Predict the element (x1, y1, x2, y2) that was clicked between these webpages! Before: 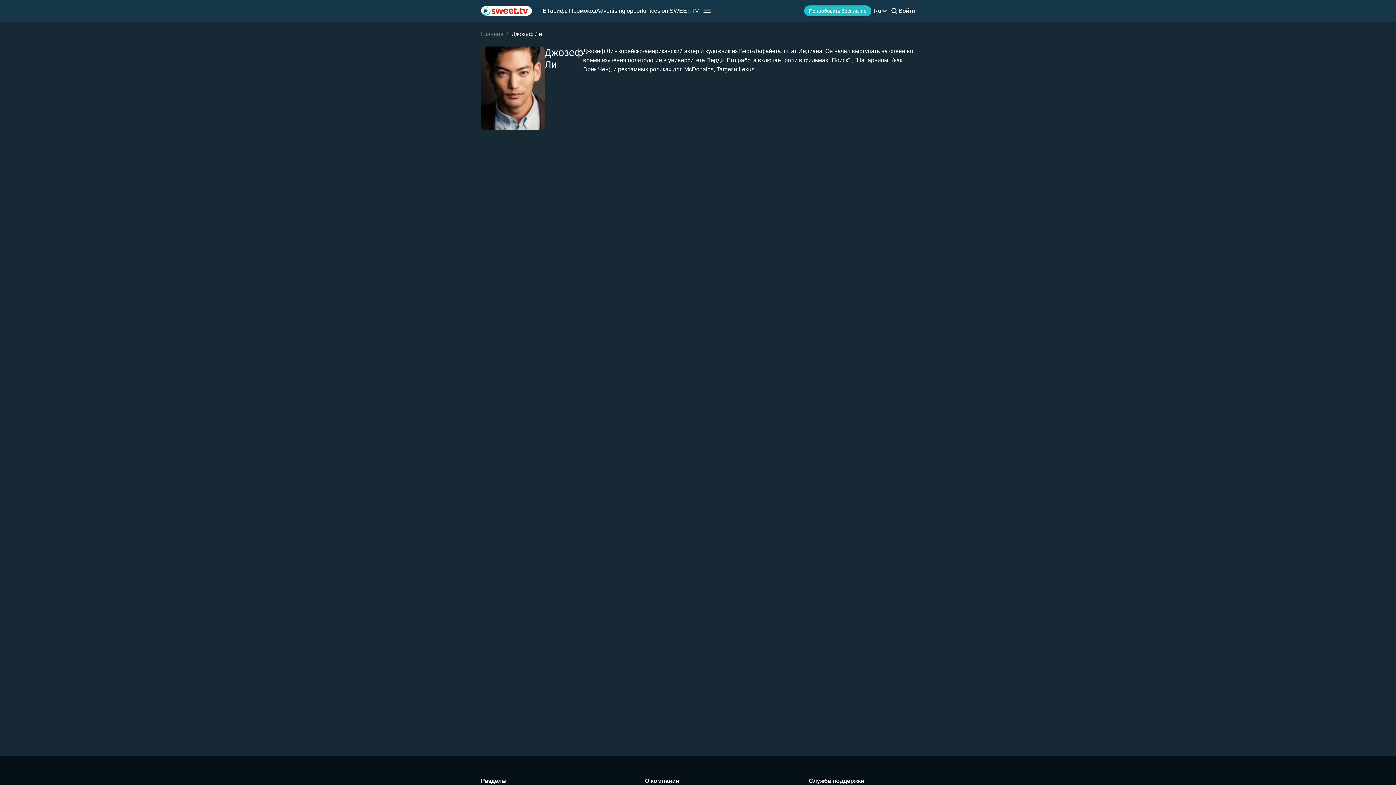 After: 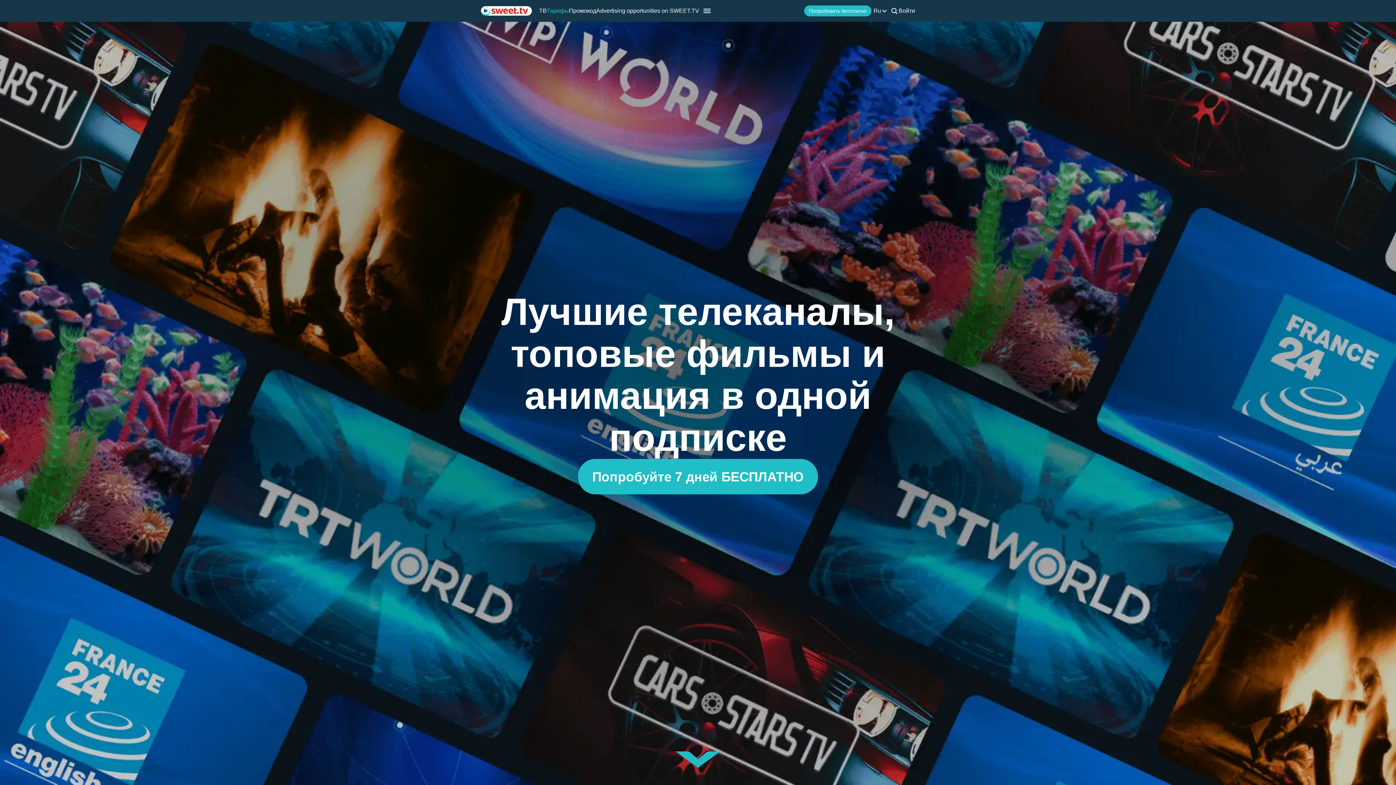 Action: bbox: (546, 7, 569, 14) label: Тарифы